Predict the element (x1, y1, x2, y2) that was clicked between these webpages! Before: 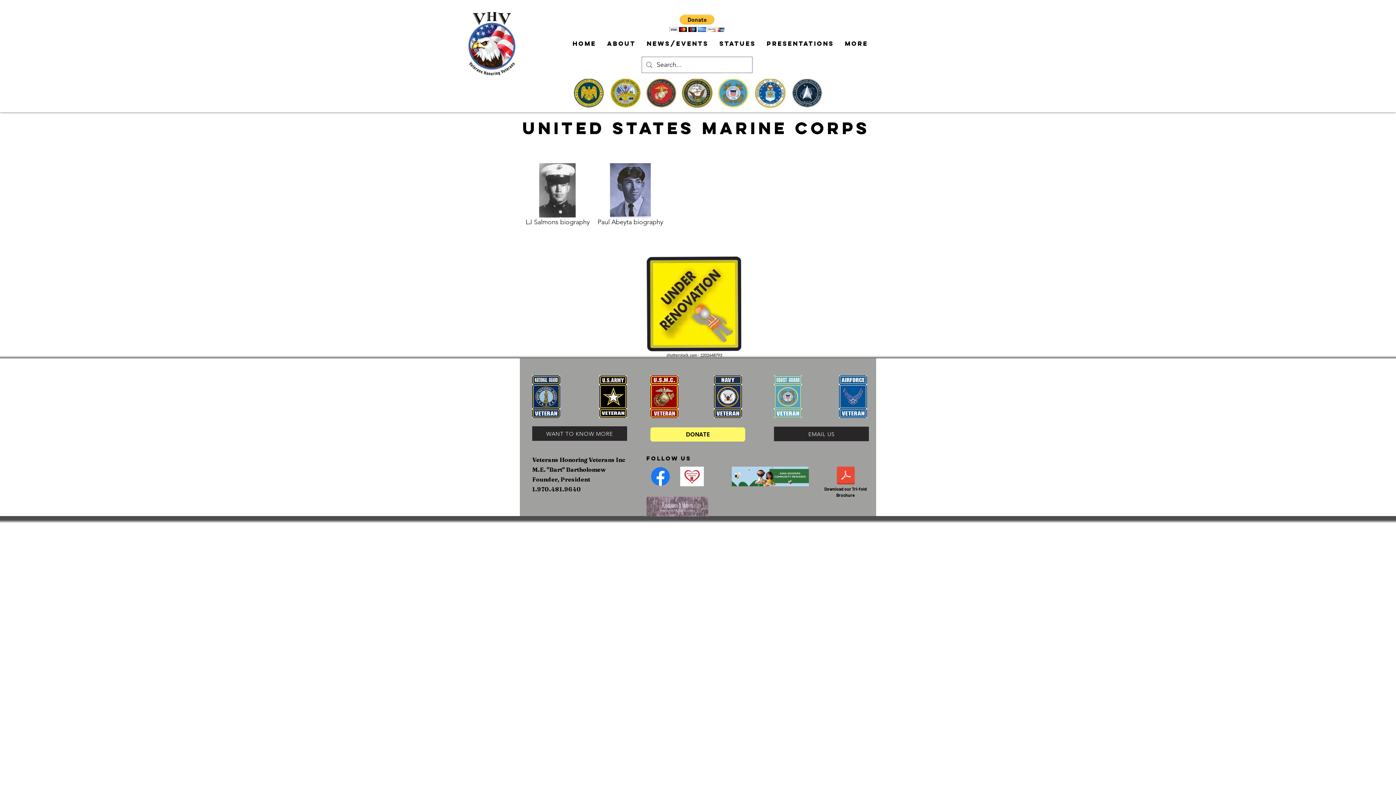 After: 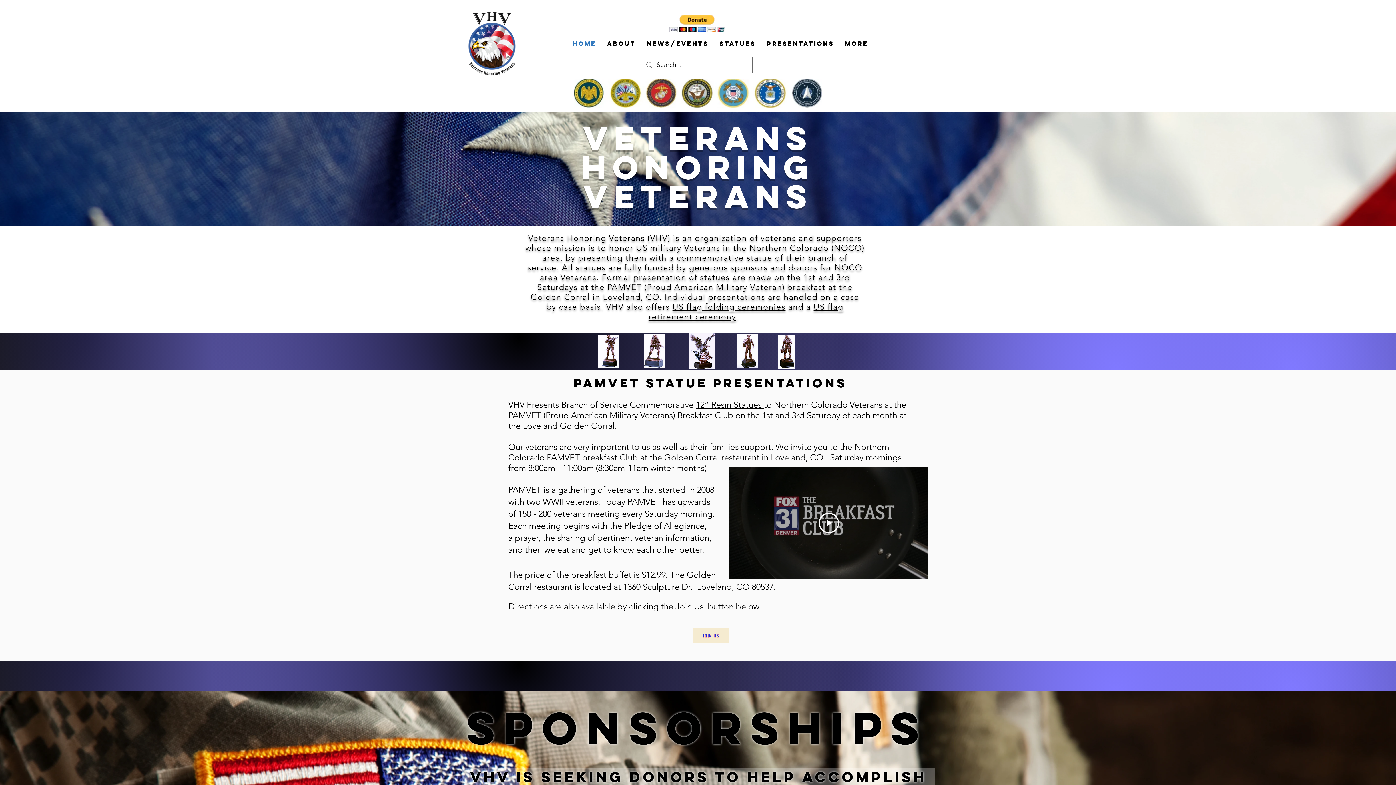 Action: bbox: (567, 34, 601, 52) label: Home